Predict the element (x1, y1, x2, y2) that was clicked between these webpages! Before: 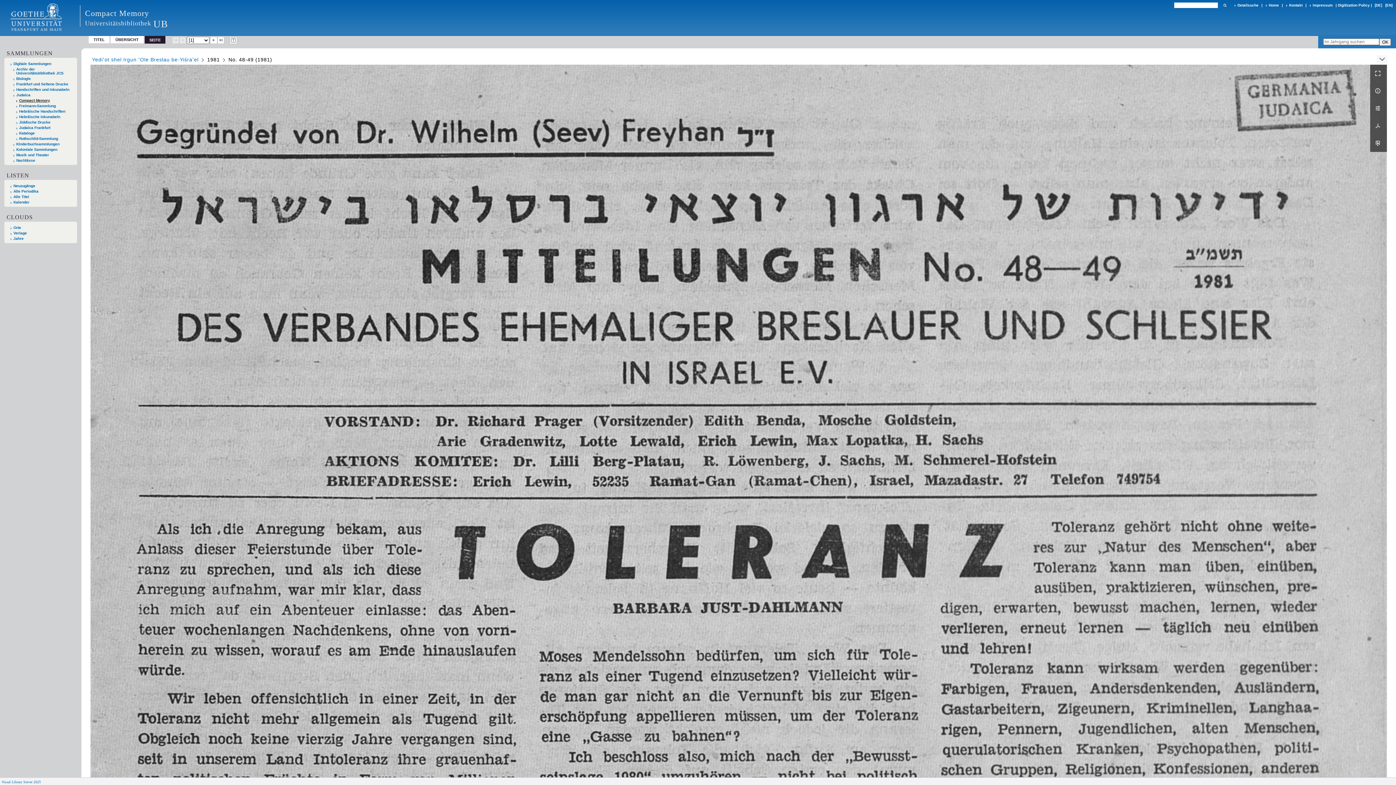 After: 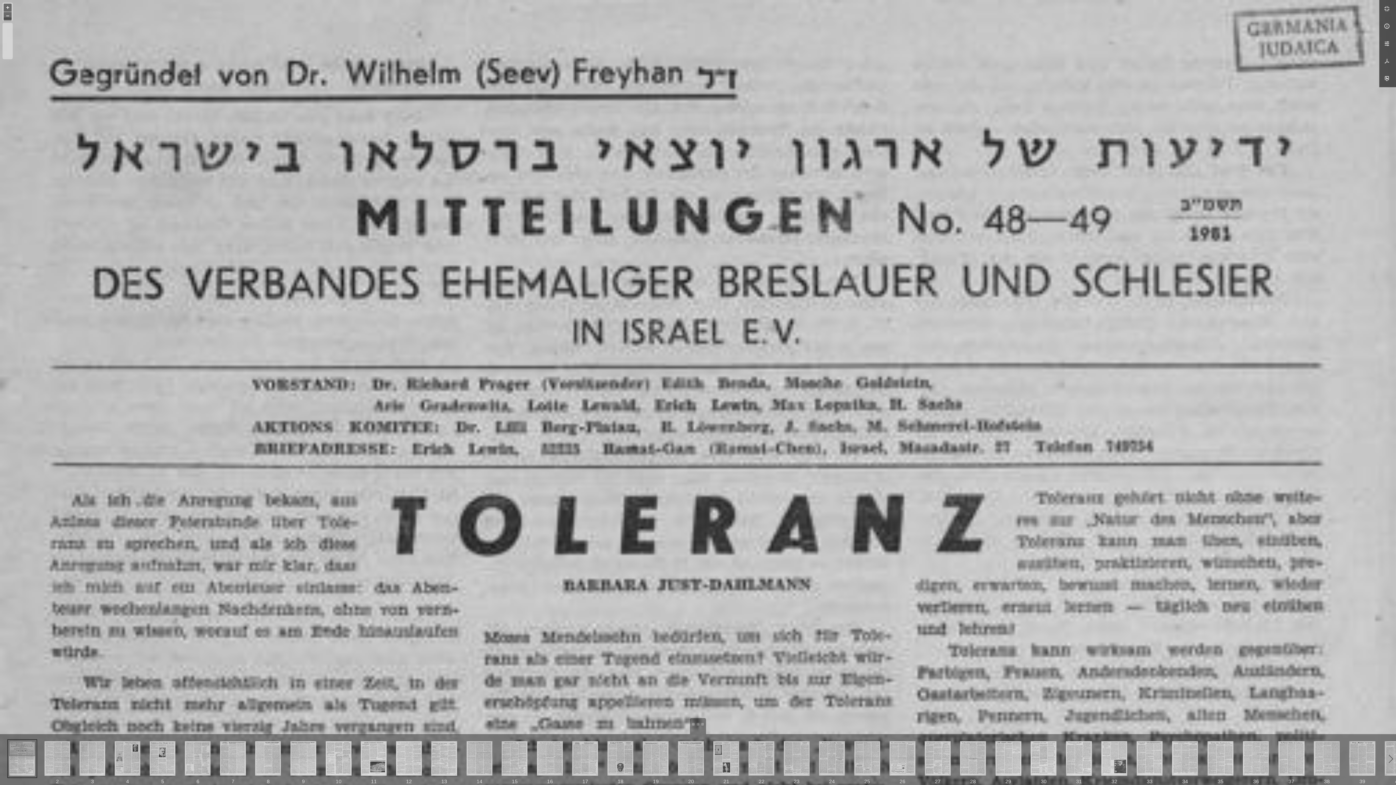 Action: label:   bbox: (1370, 64, 1387, 82)